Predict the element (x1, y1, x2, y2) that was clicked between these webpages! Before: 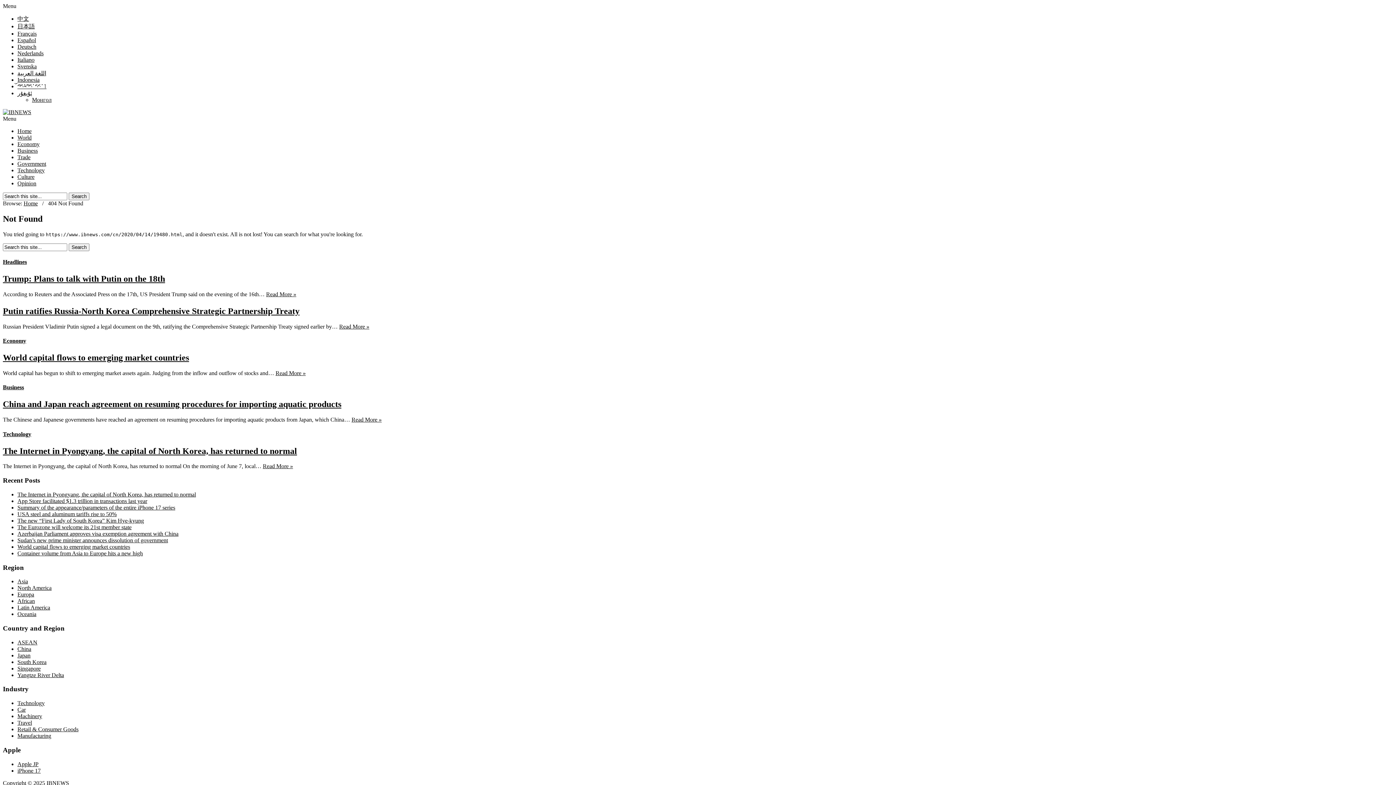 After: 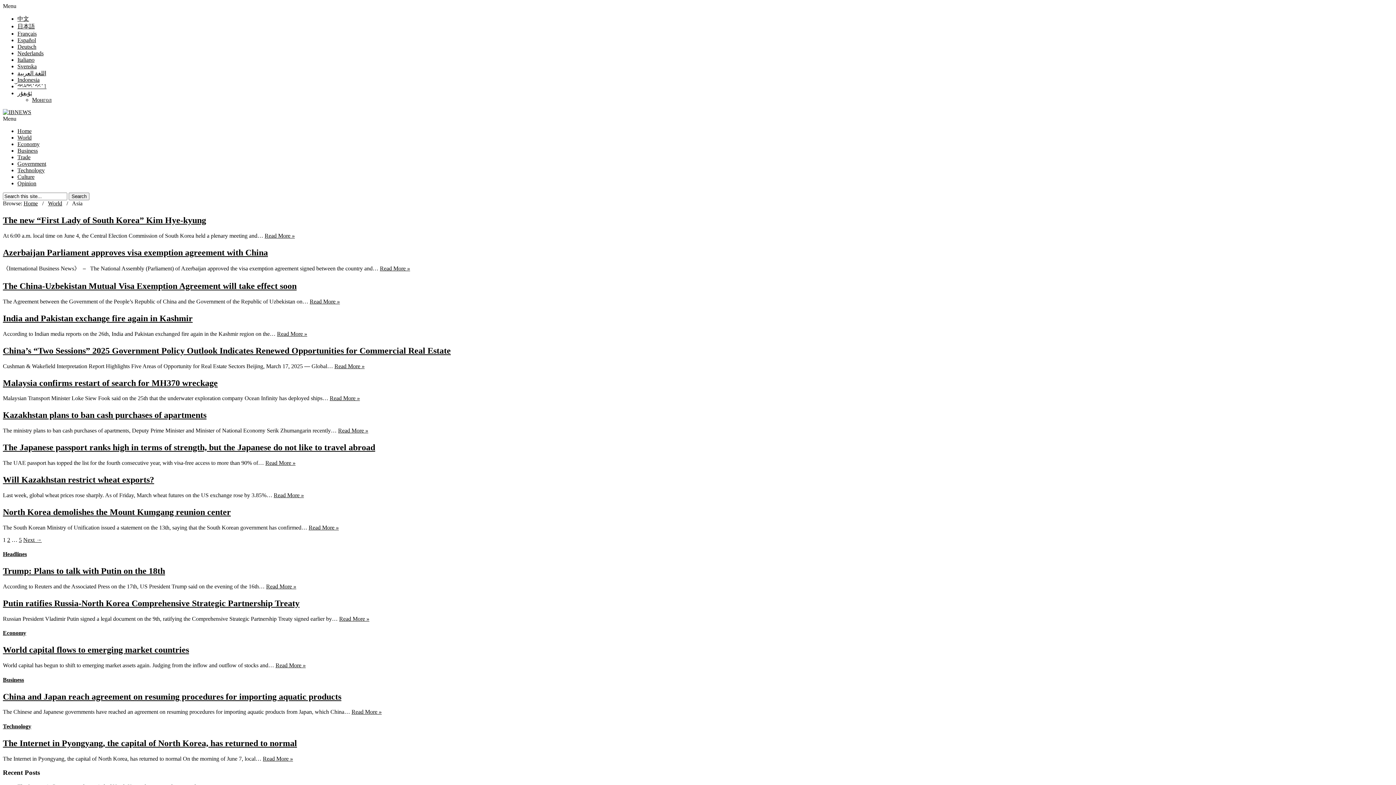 Action: bbox: (17, 578, 28, 584) label: Asia